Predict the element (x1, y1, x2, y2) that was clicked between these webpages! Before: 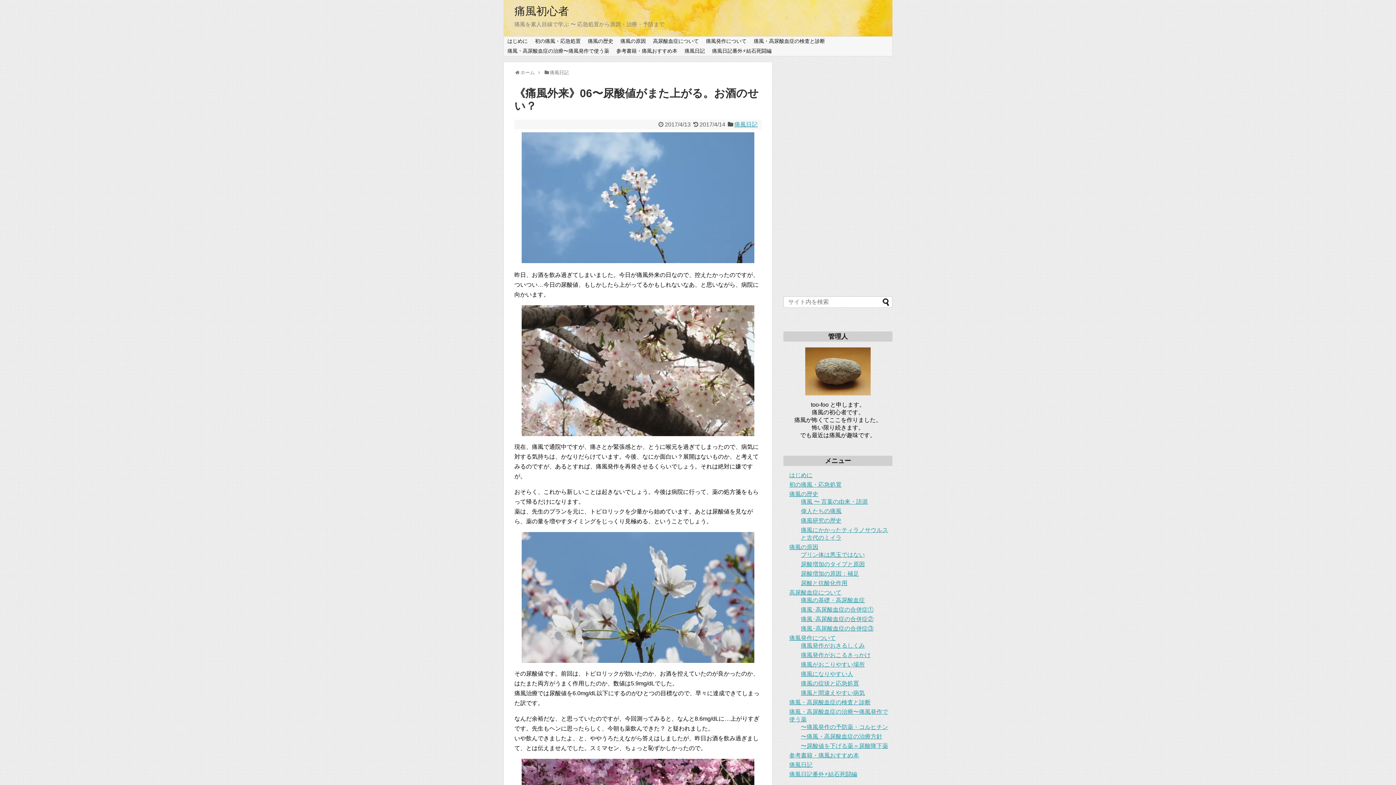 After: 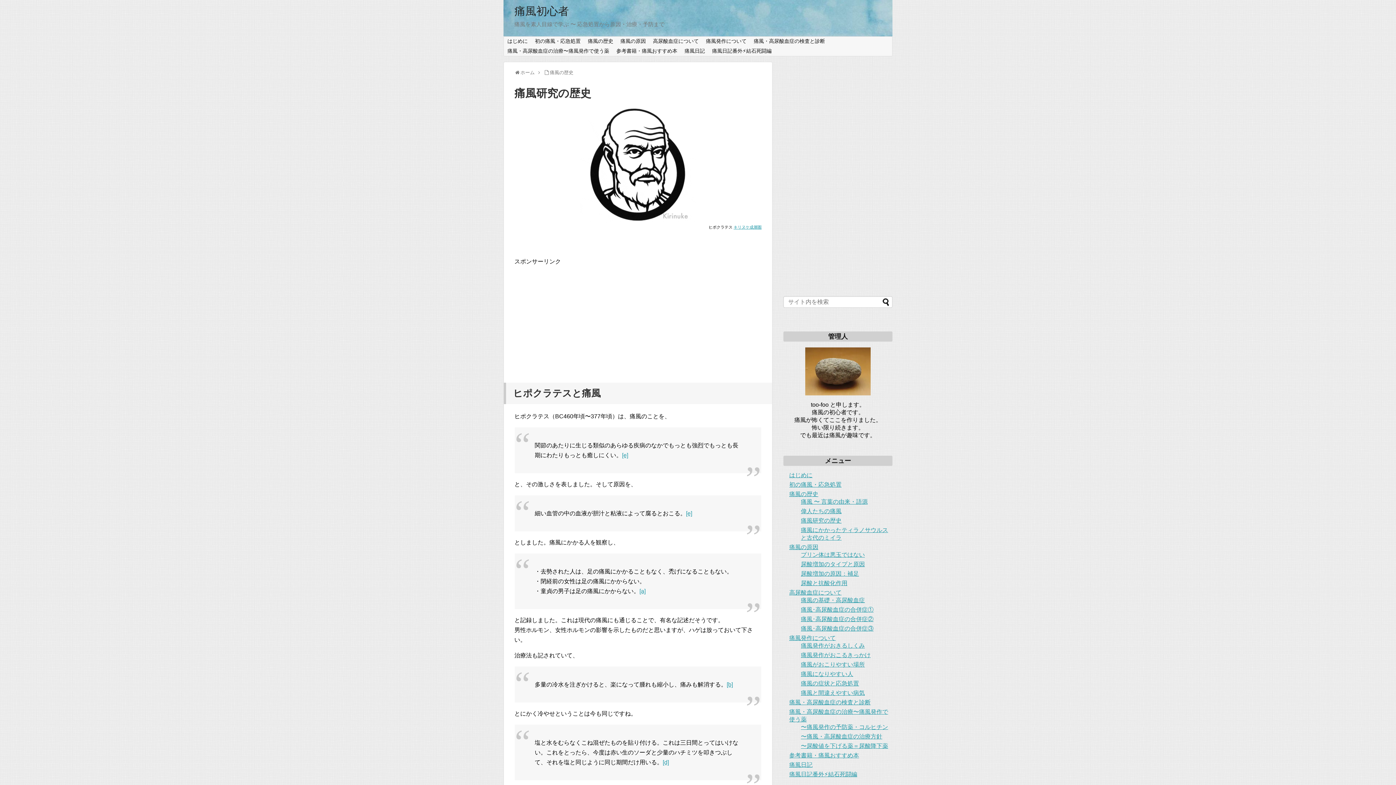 Action: label: 痛風研究の歴史 bbox: (801, 517, 841, 523)